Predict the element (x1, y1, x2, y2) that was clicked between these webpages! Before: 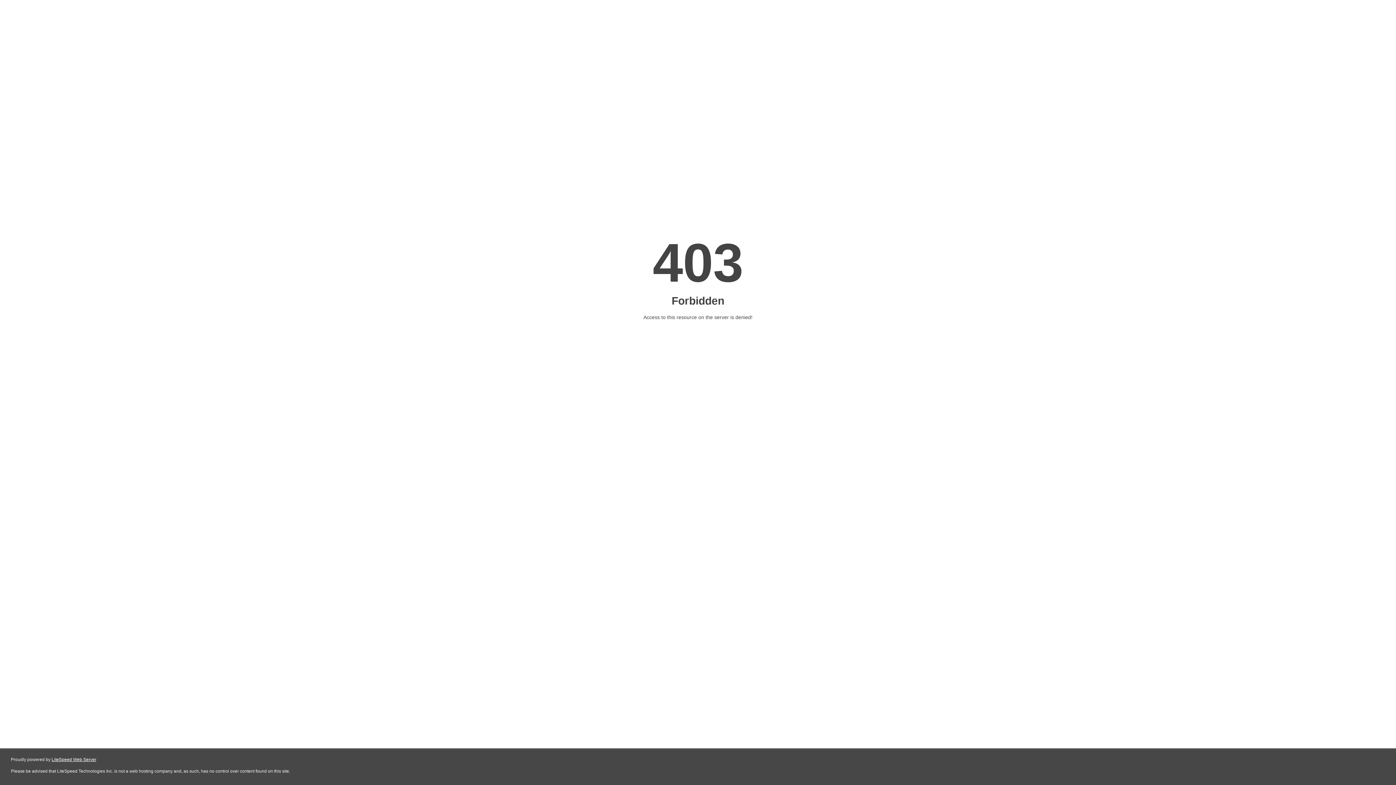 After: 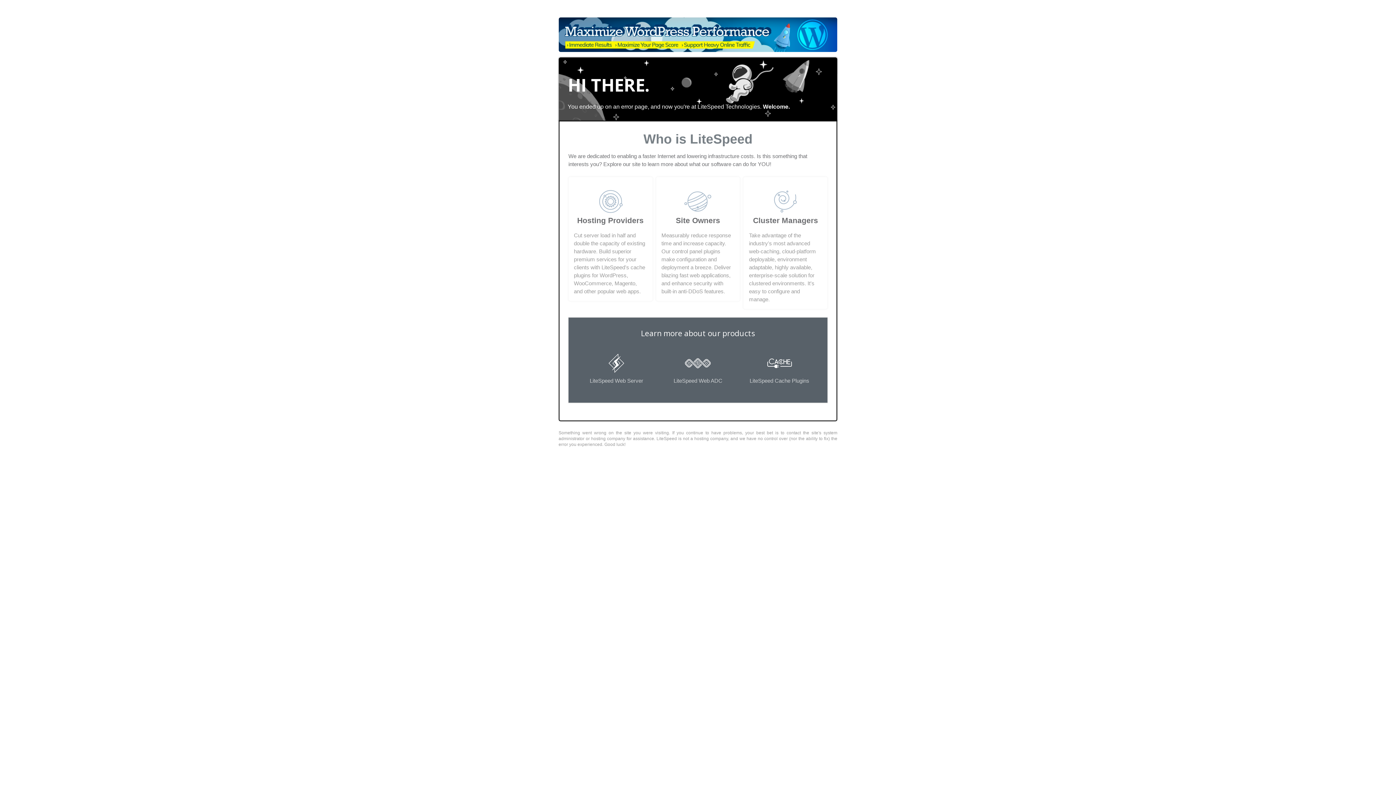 Action: label: LiteSpeed Web Server bbox: (51, 757, 96, 762)